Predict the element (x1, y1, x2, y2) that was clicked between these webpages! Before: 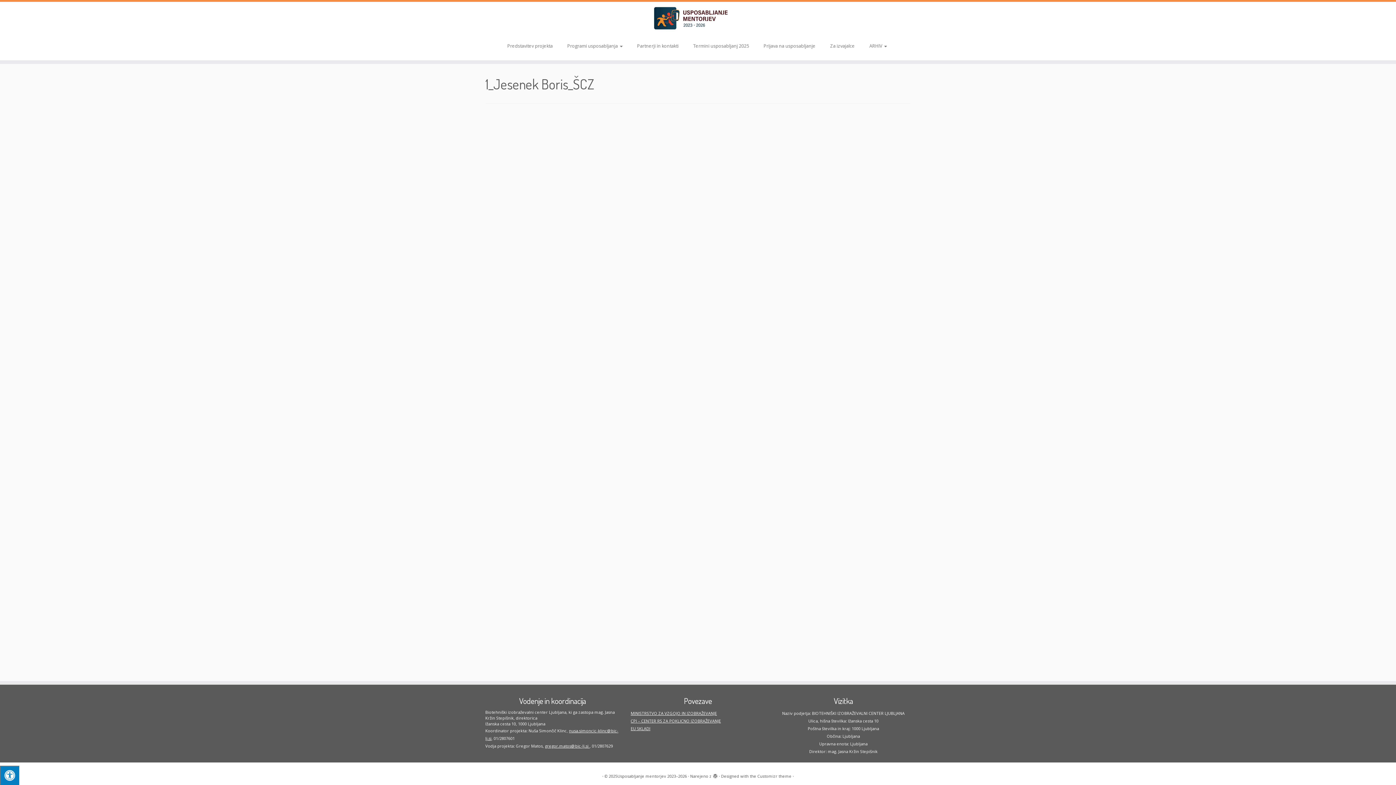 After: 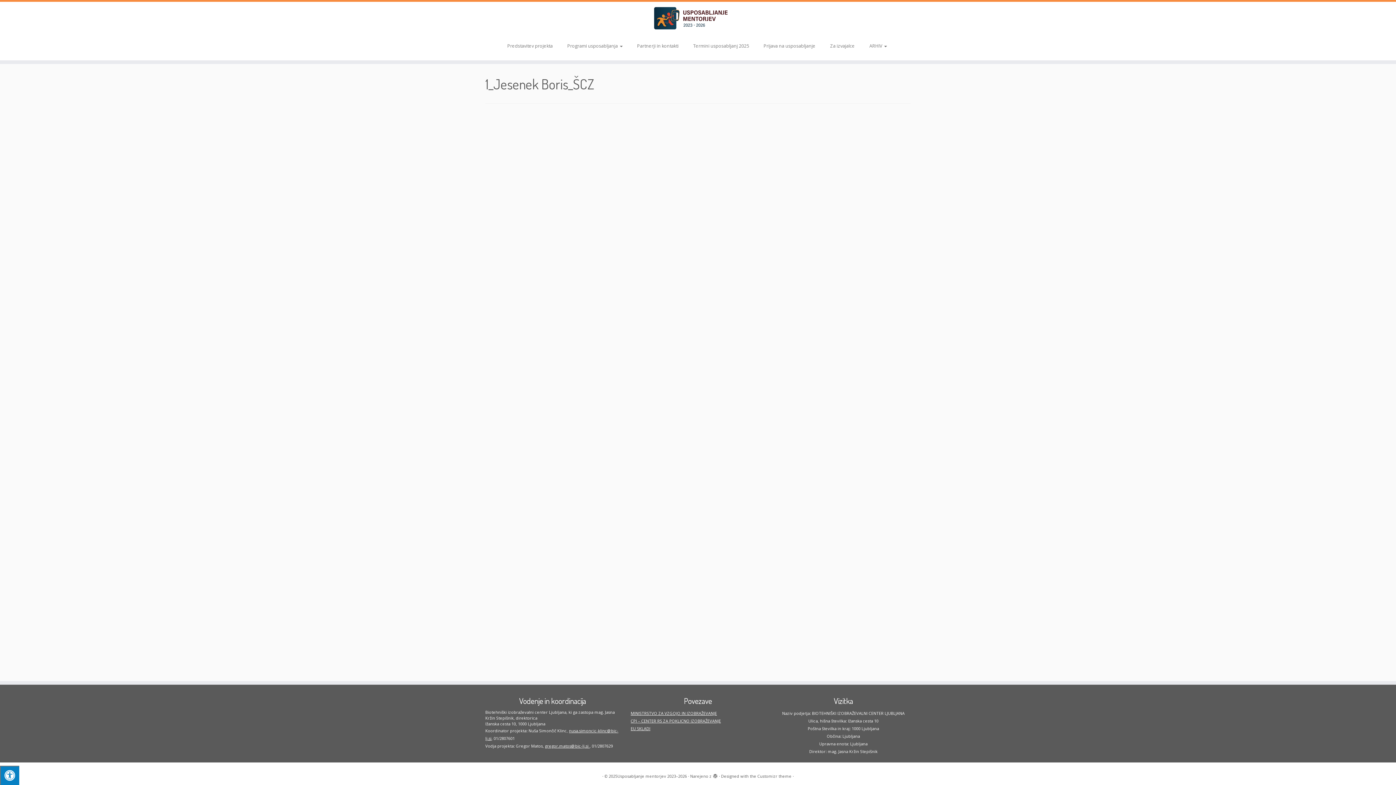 Action: bbox: (712, 772, 718, 777)